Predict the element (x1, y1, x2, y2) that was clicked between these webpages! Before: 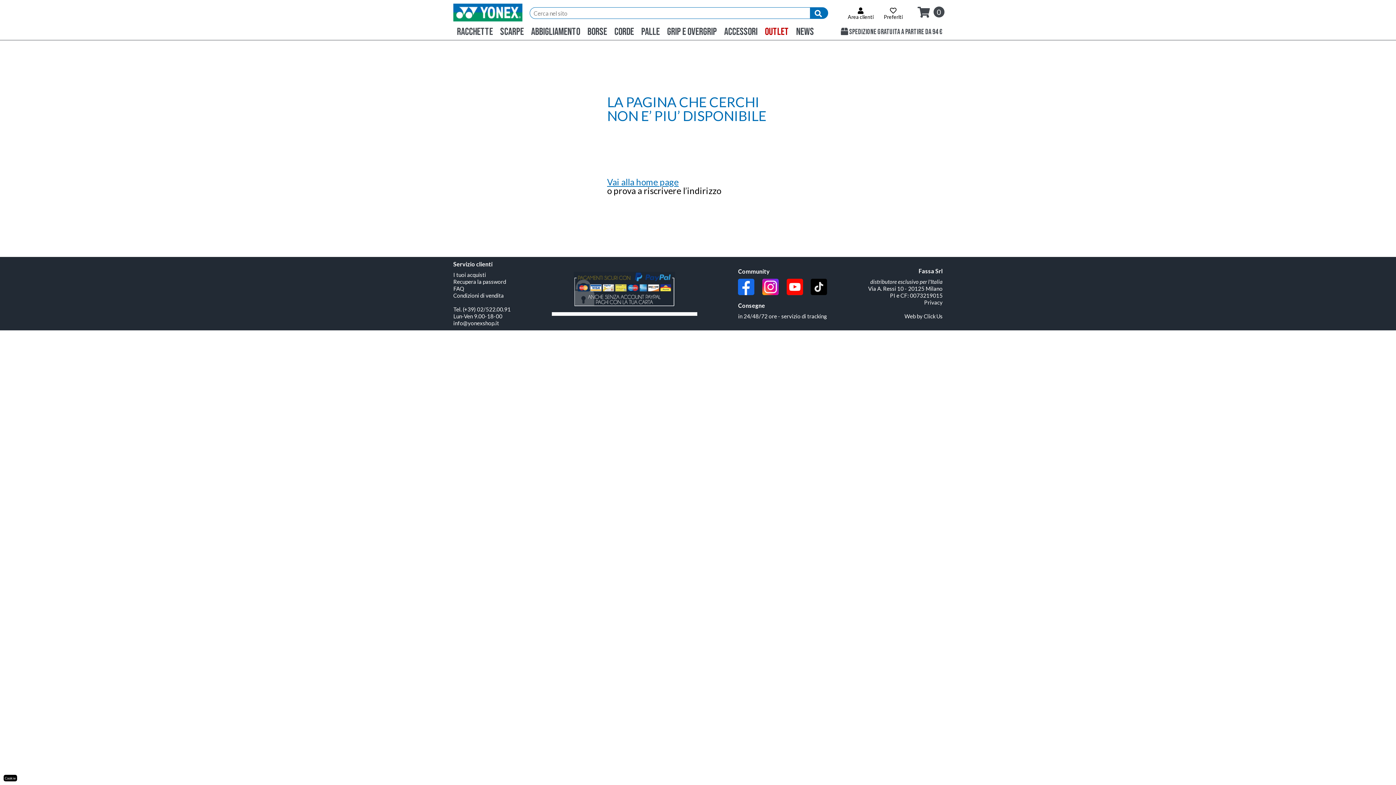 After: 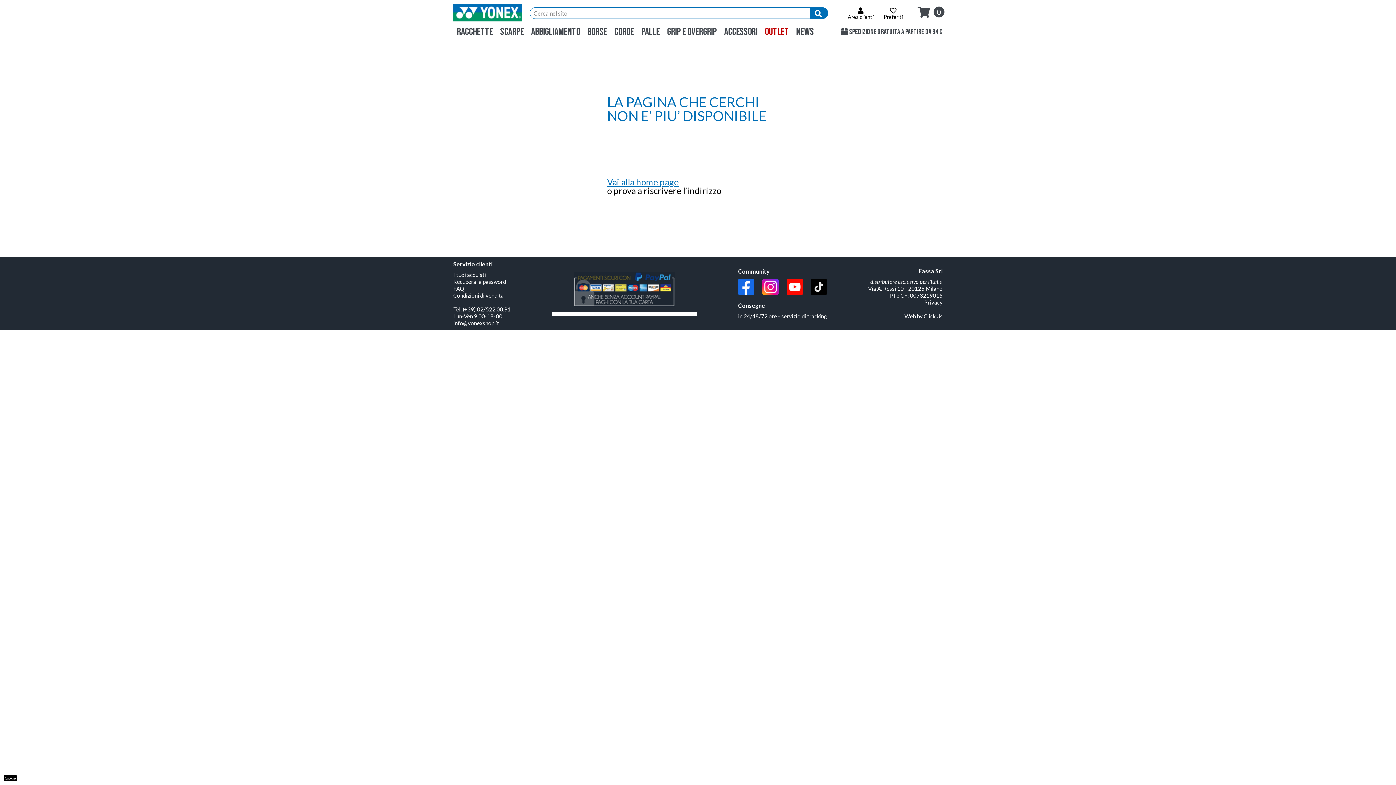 Action: bbox: (738, 278, 754, 295)